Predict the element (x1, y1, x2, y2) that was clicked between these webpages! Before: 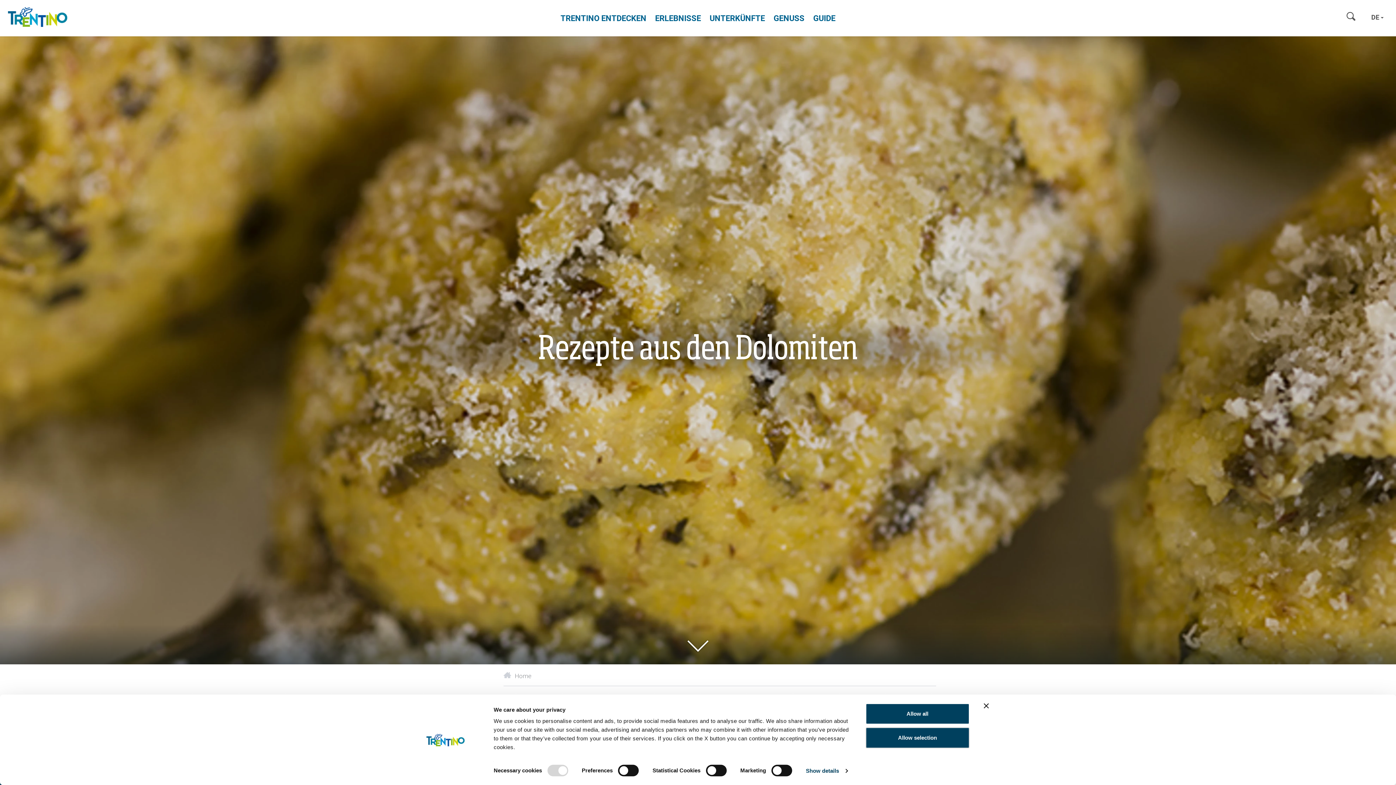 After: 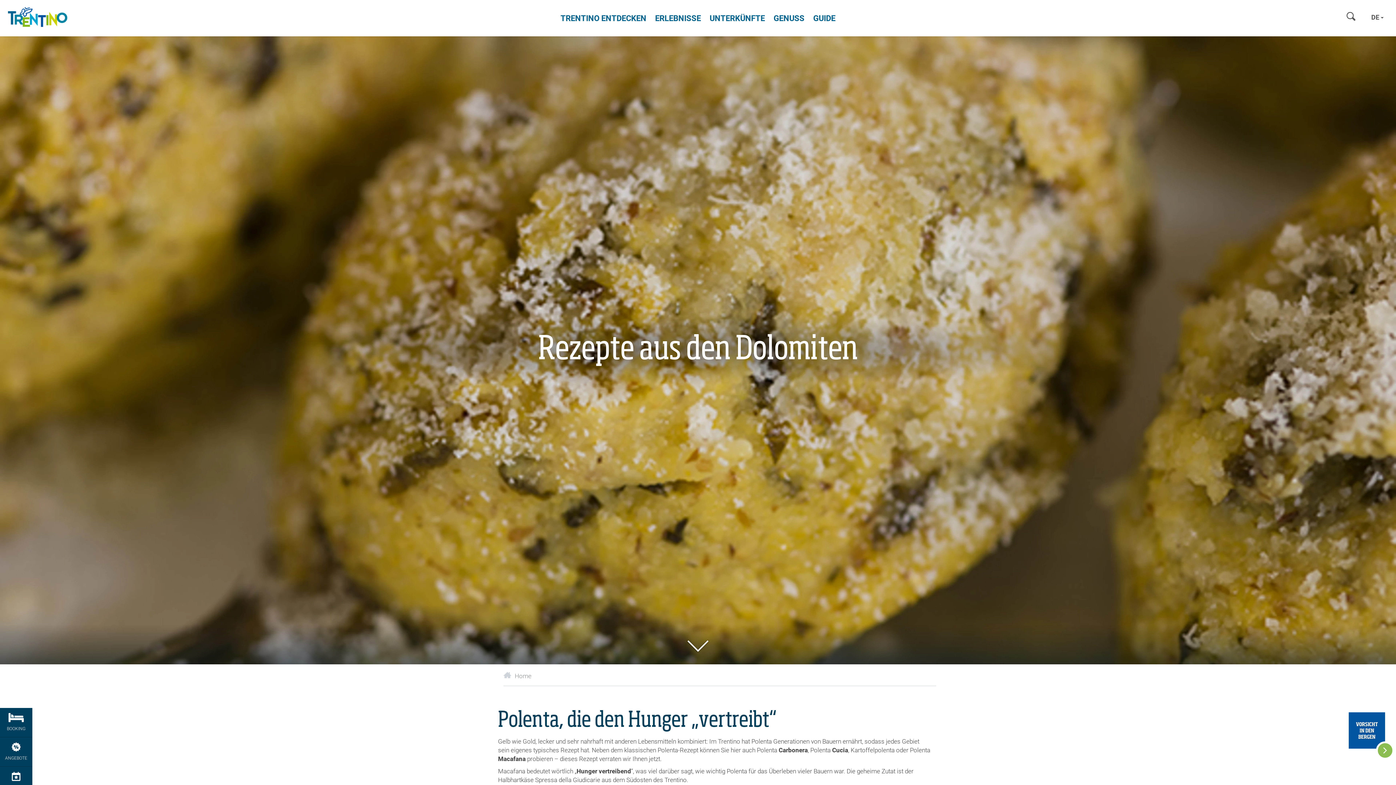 Action: label: Close banner bbox: (984, 703, 989, 708)